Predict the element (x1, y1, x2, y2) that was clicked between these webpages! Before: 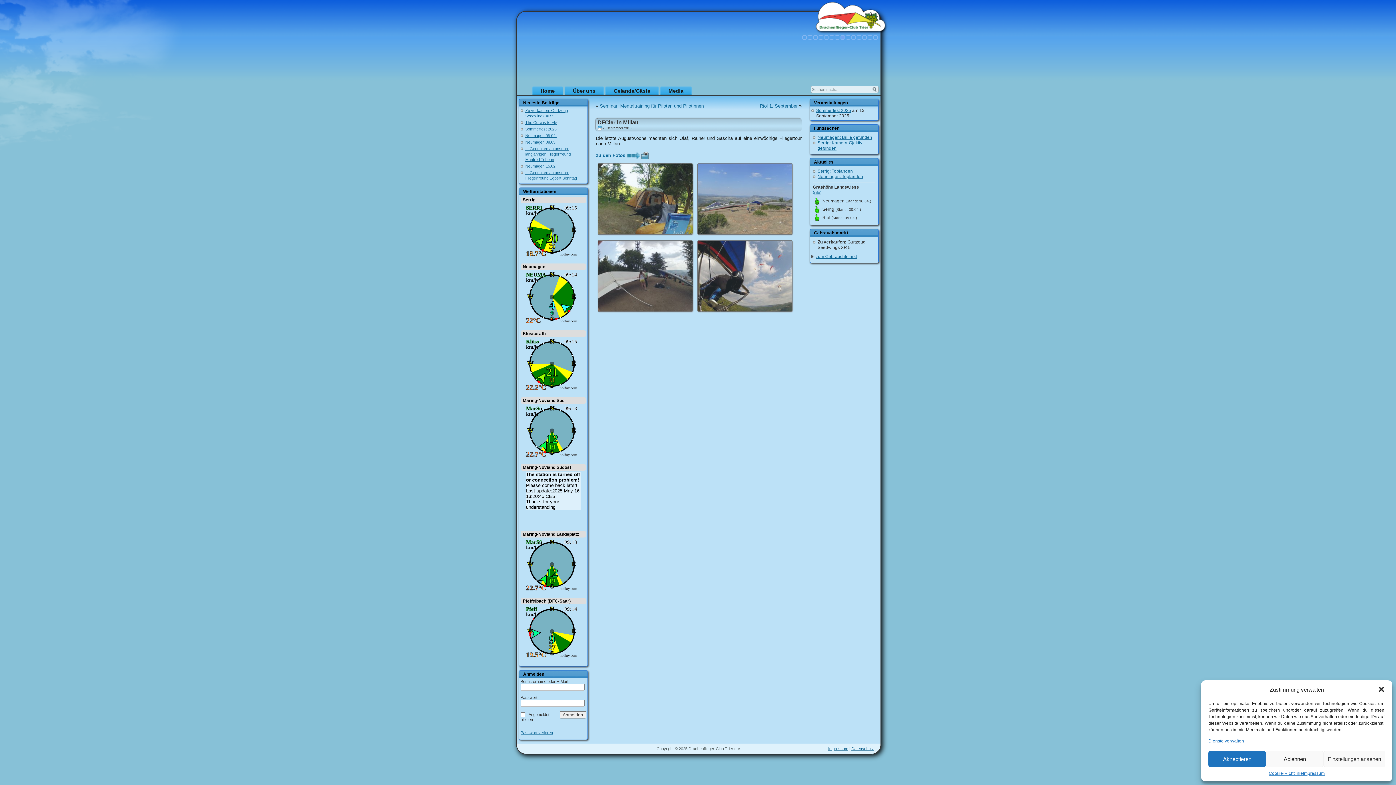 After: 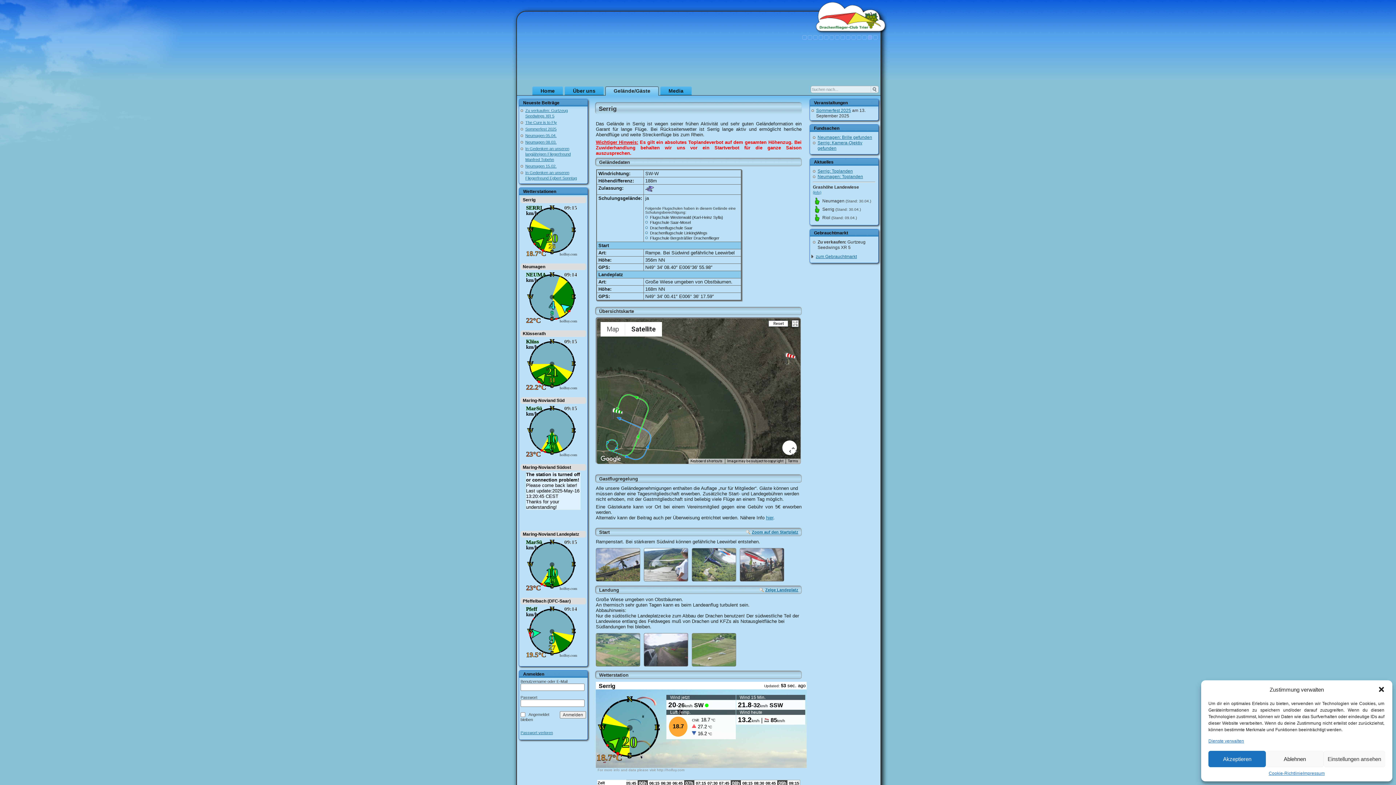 Action: label: Serrig: Toplanden bbox: (817, 168, 853, 173)